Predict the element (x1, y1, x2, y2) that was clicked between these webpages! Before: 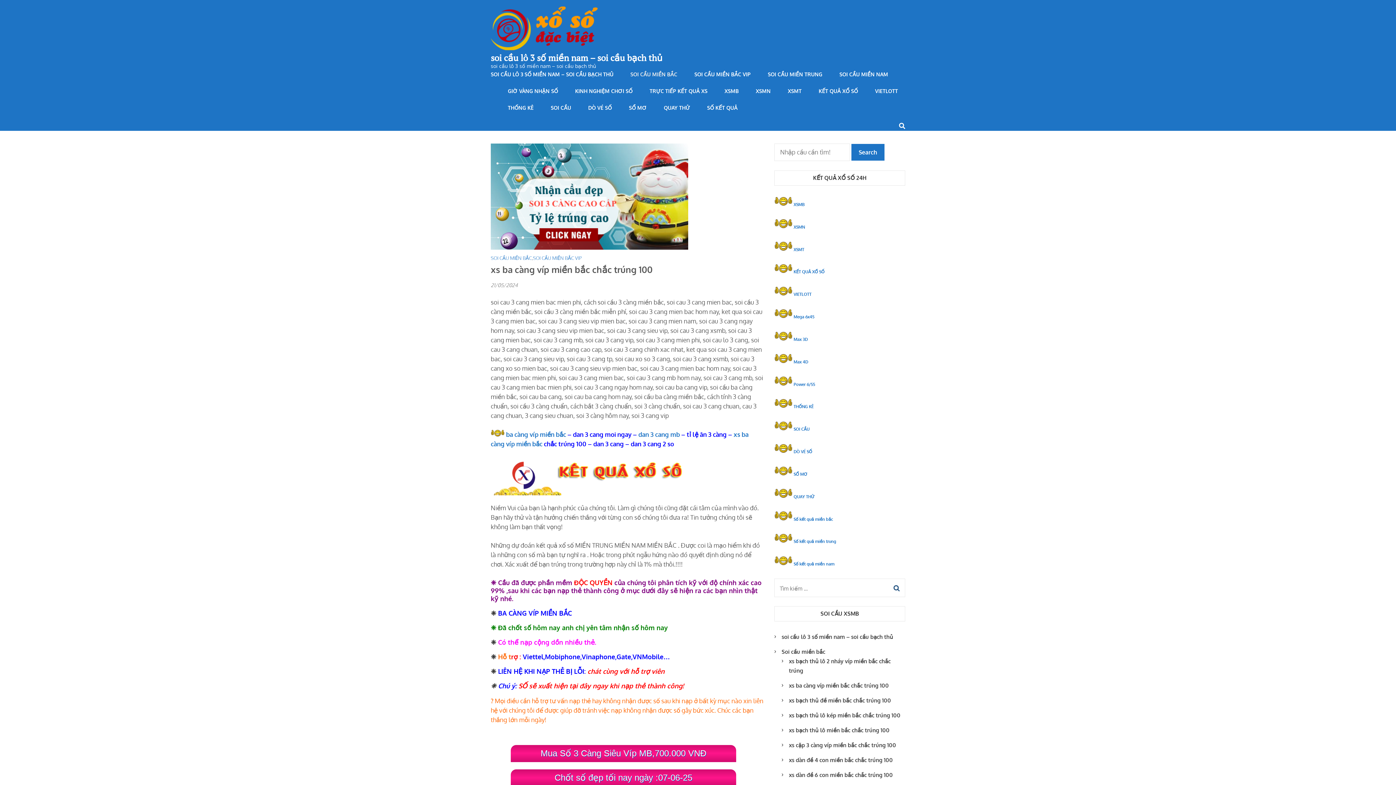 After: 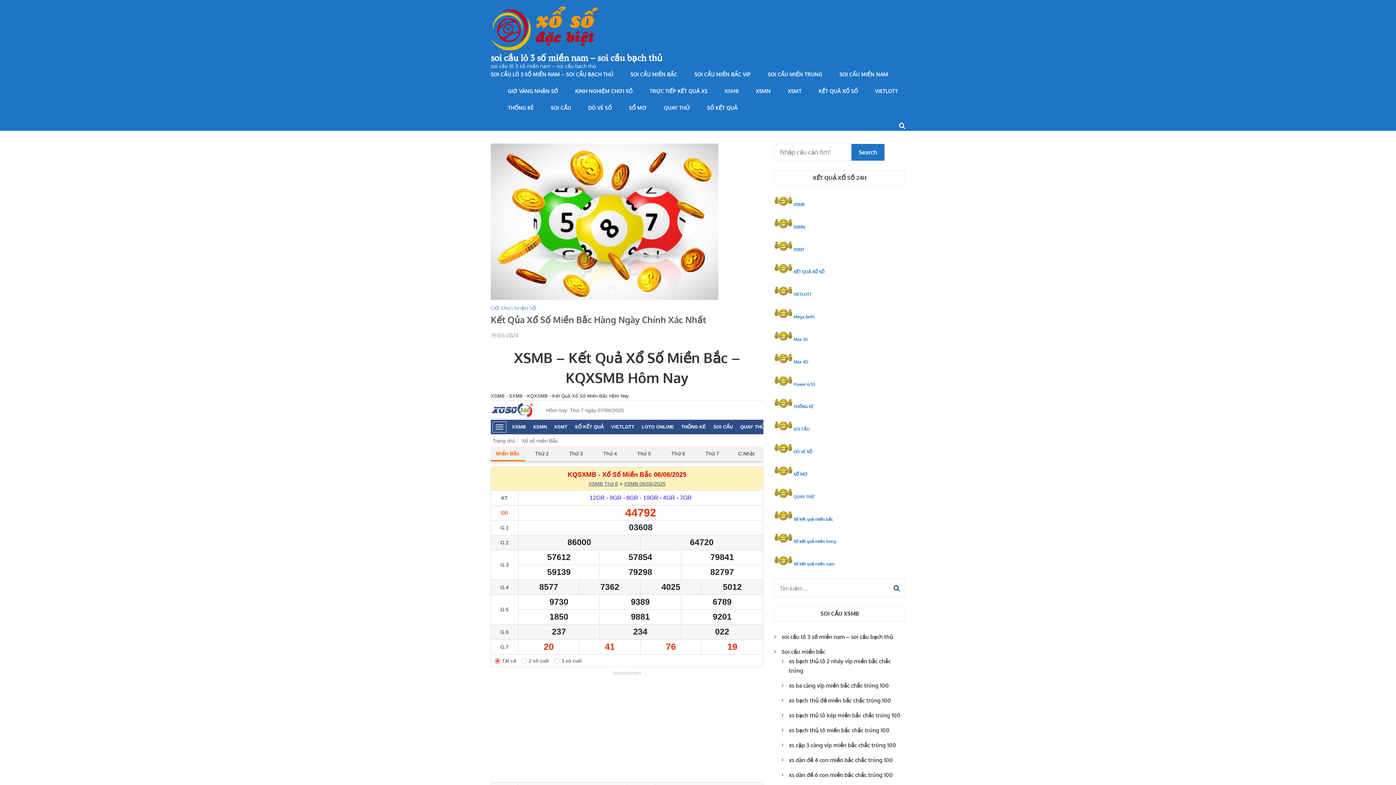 Action: bbox: (724, 88, 738, 104) label: XSMB